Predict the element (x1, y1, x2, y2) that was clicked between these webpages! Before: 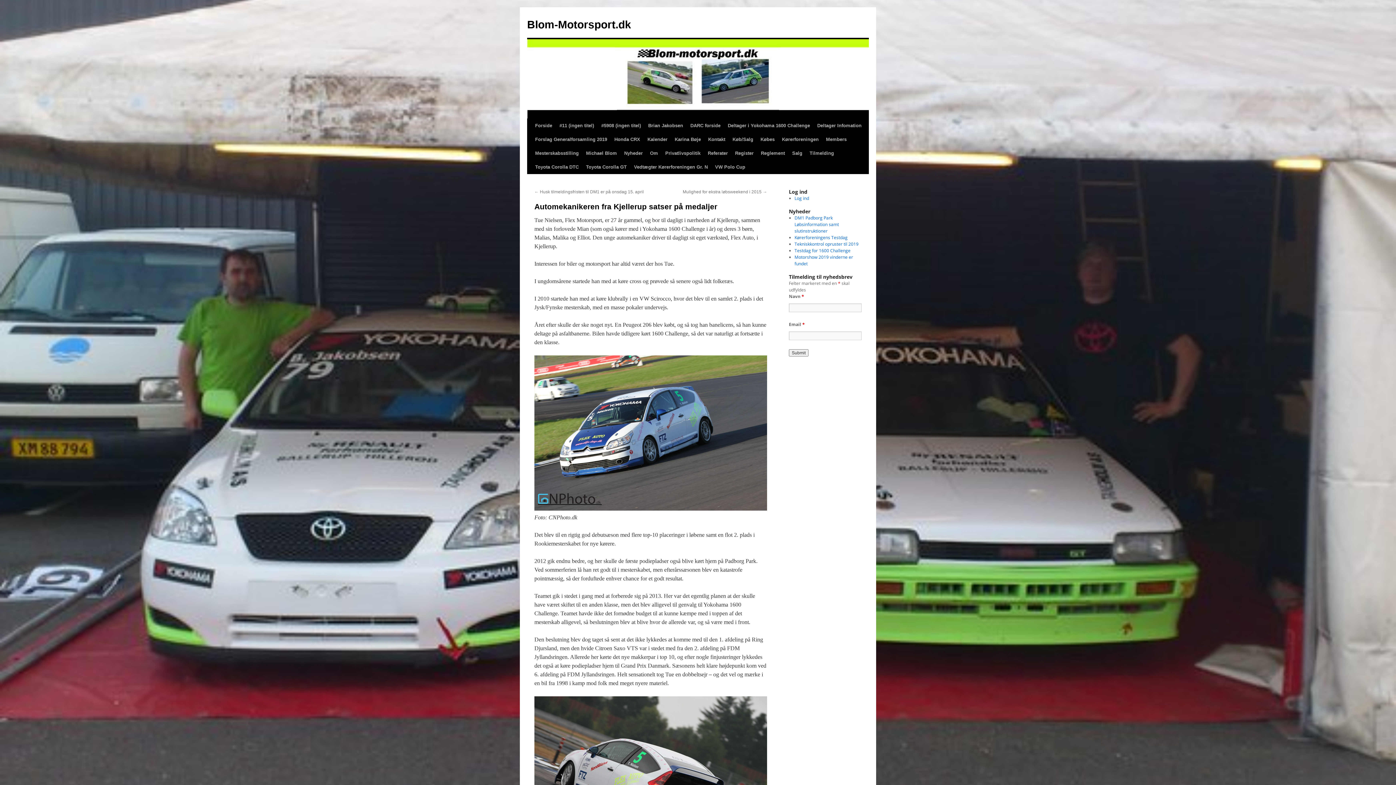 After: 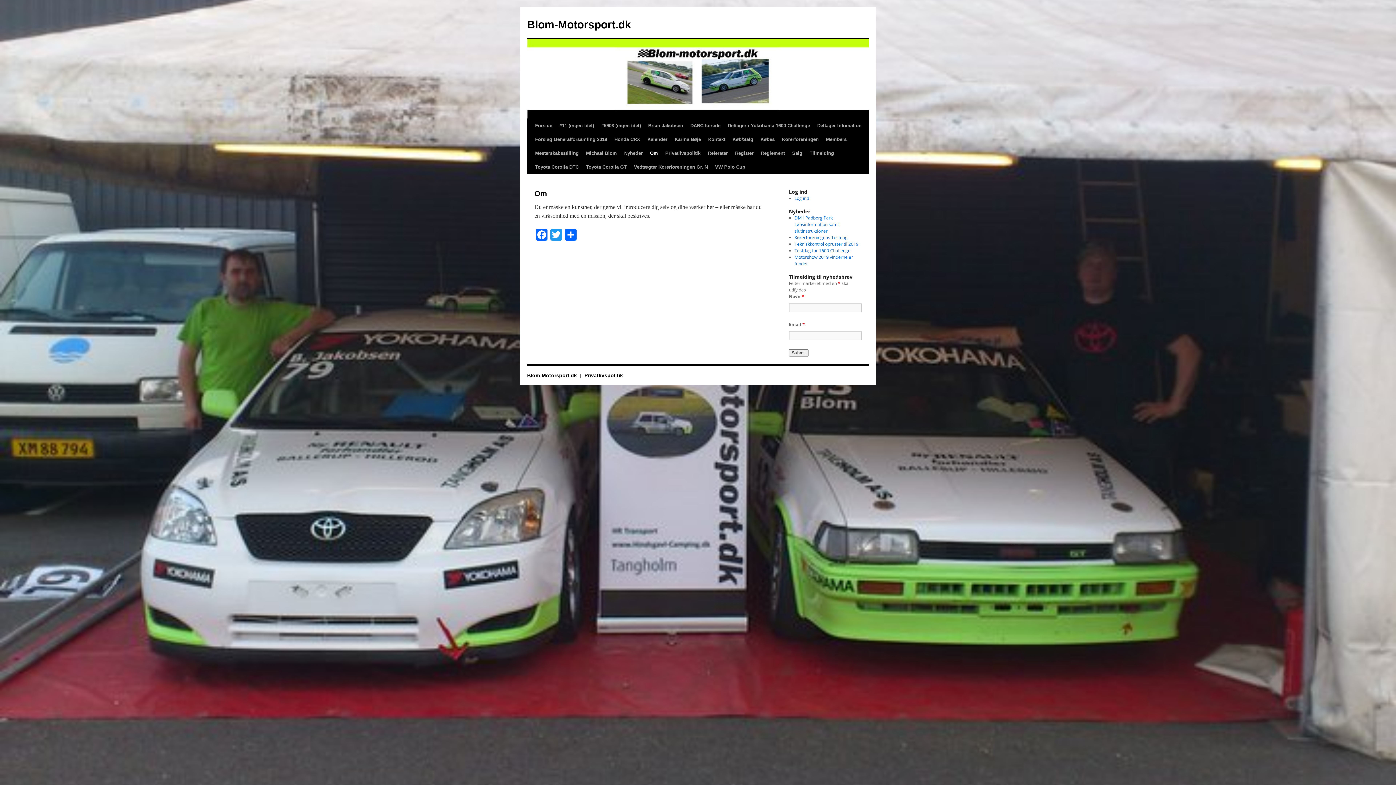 Action: bbox: (646, 146, 661, 160) label: Om